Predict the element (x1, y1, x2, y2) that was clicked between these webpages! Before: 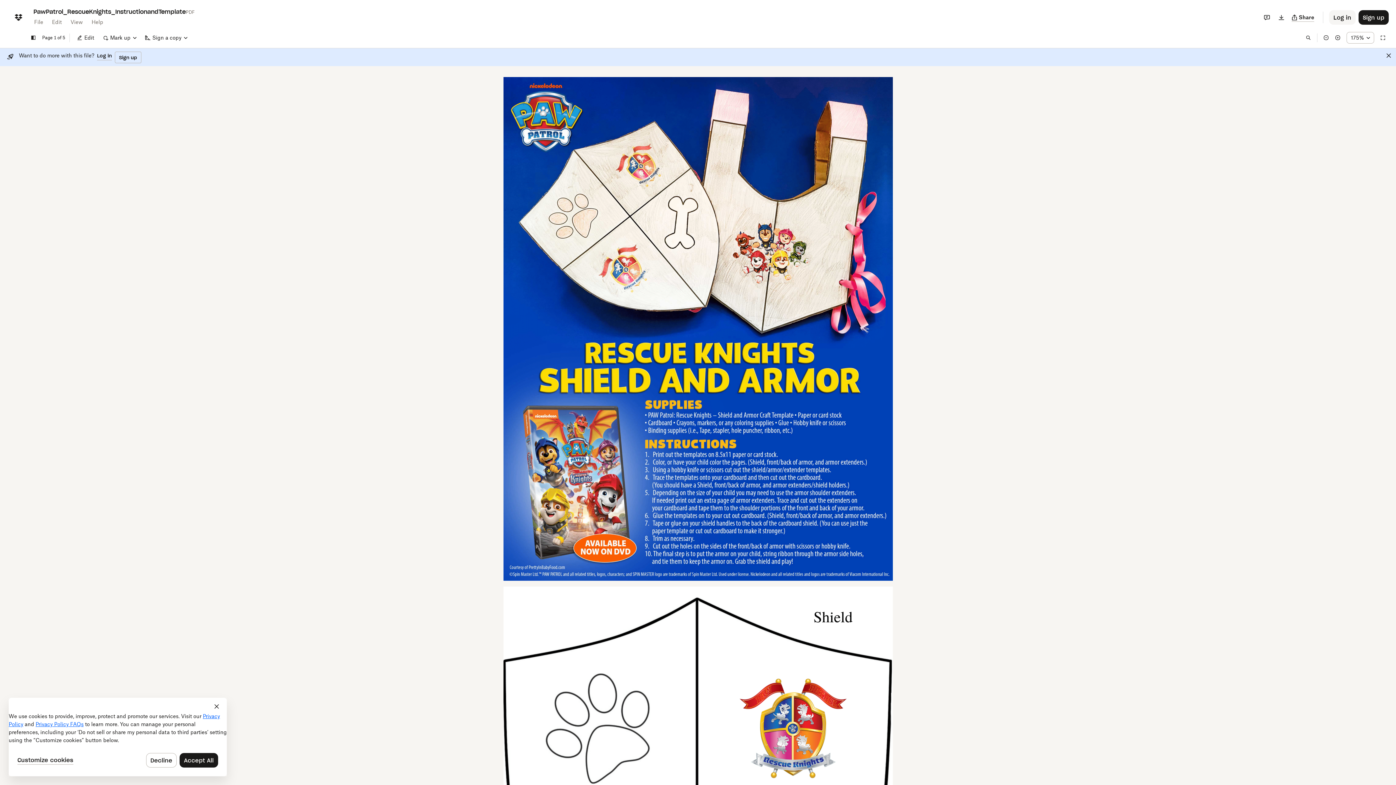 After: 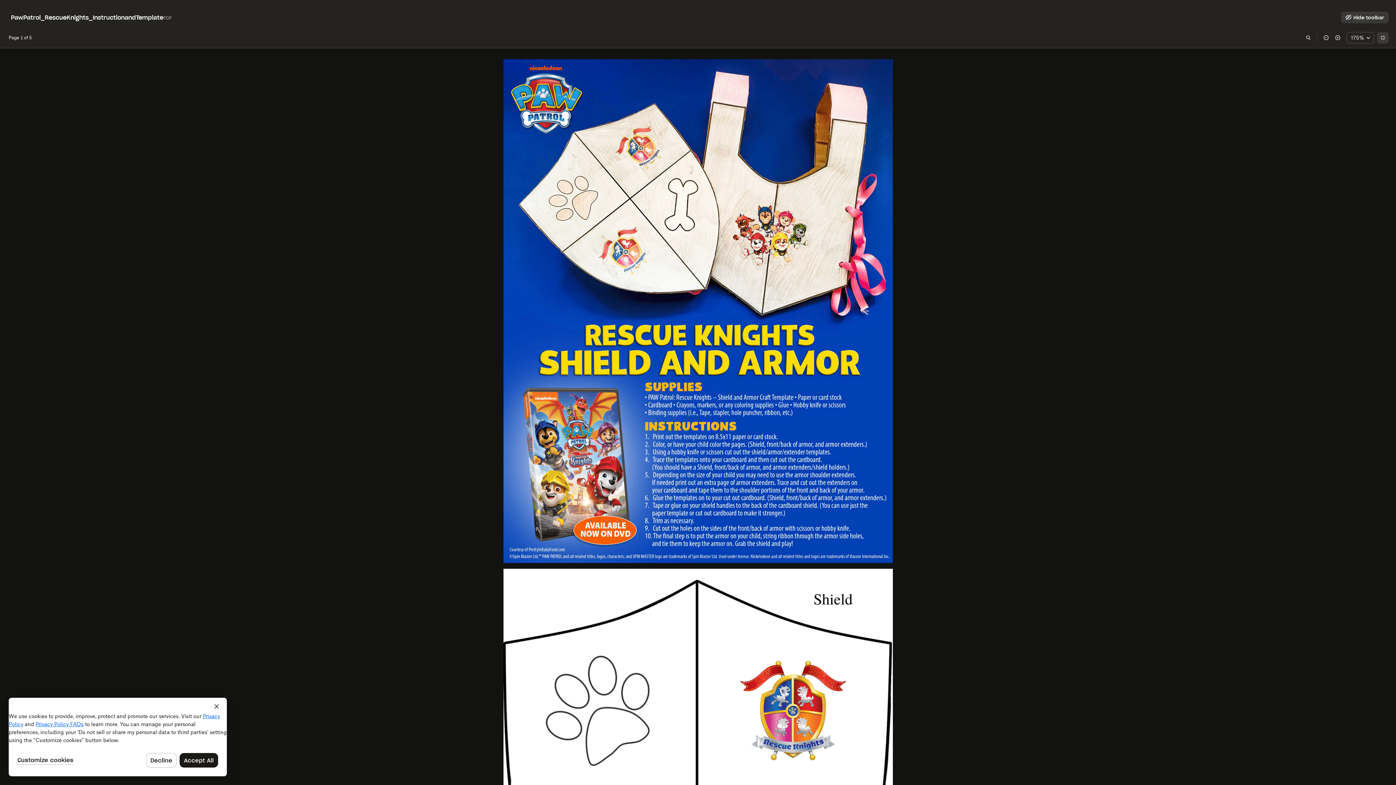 Action: label: Full screen bbox: (1377, 32, 1389, 43)